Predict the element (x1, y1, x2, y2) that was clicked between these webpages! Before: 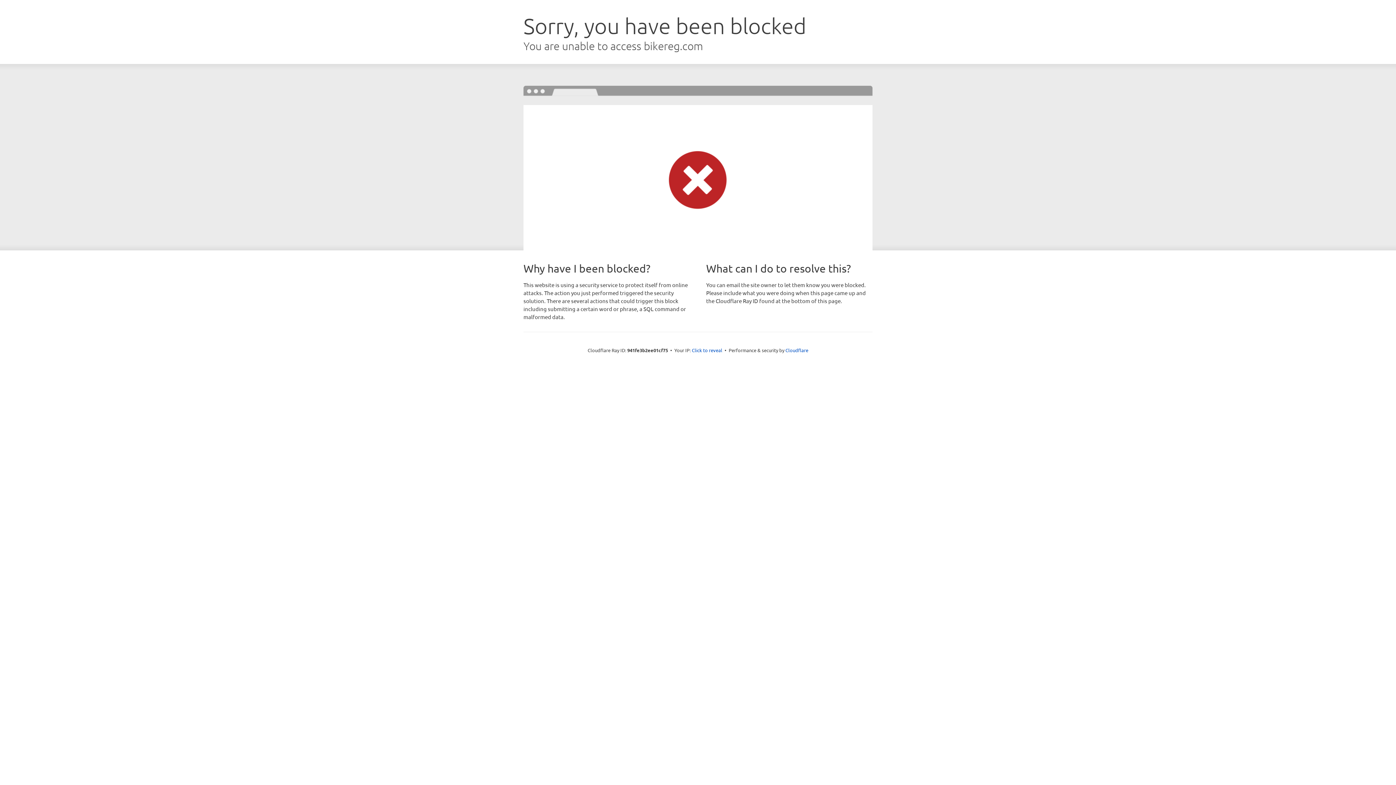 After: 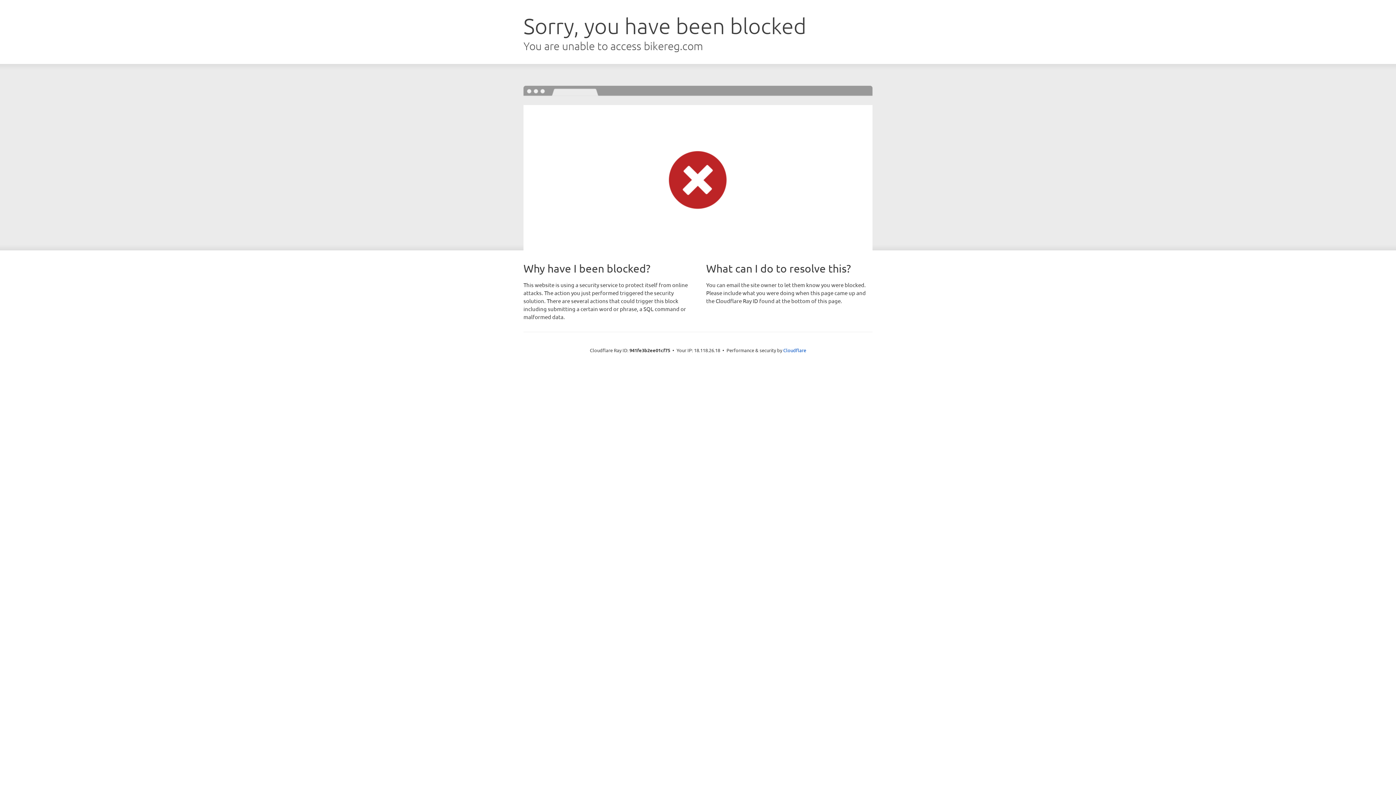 Action: bbox: (692, 346, 722, 353) label: Click to reveal